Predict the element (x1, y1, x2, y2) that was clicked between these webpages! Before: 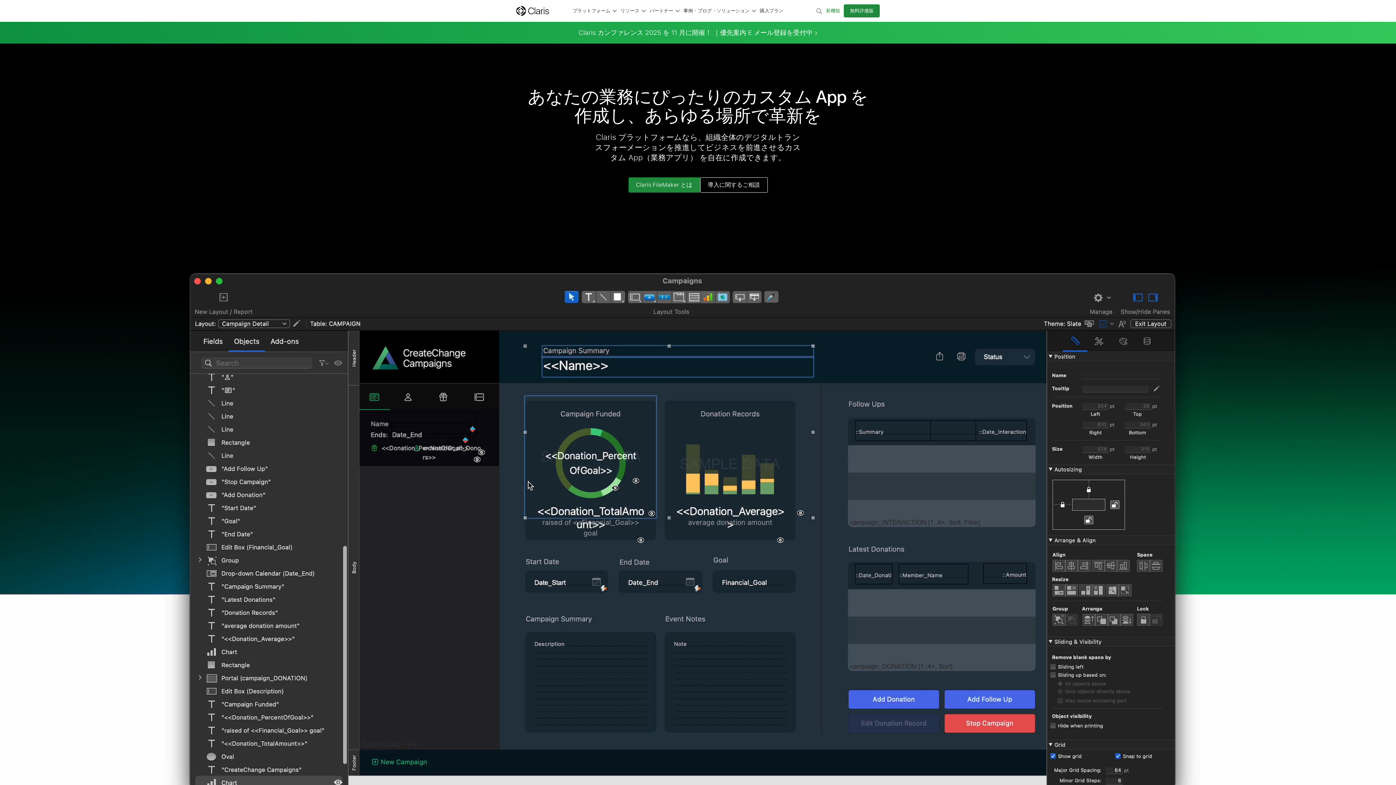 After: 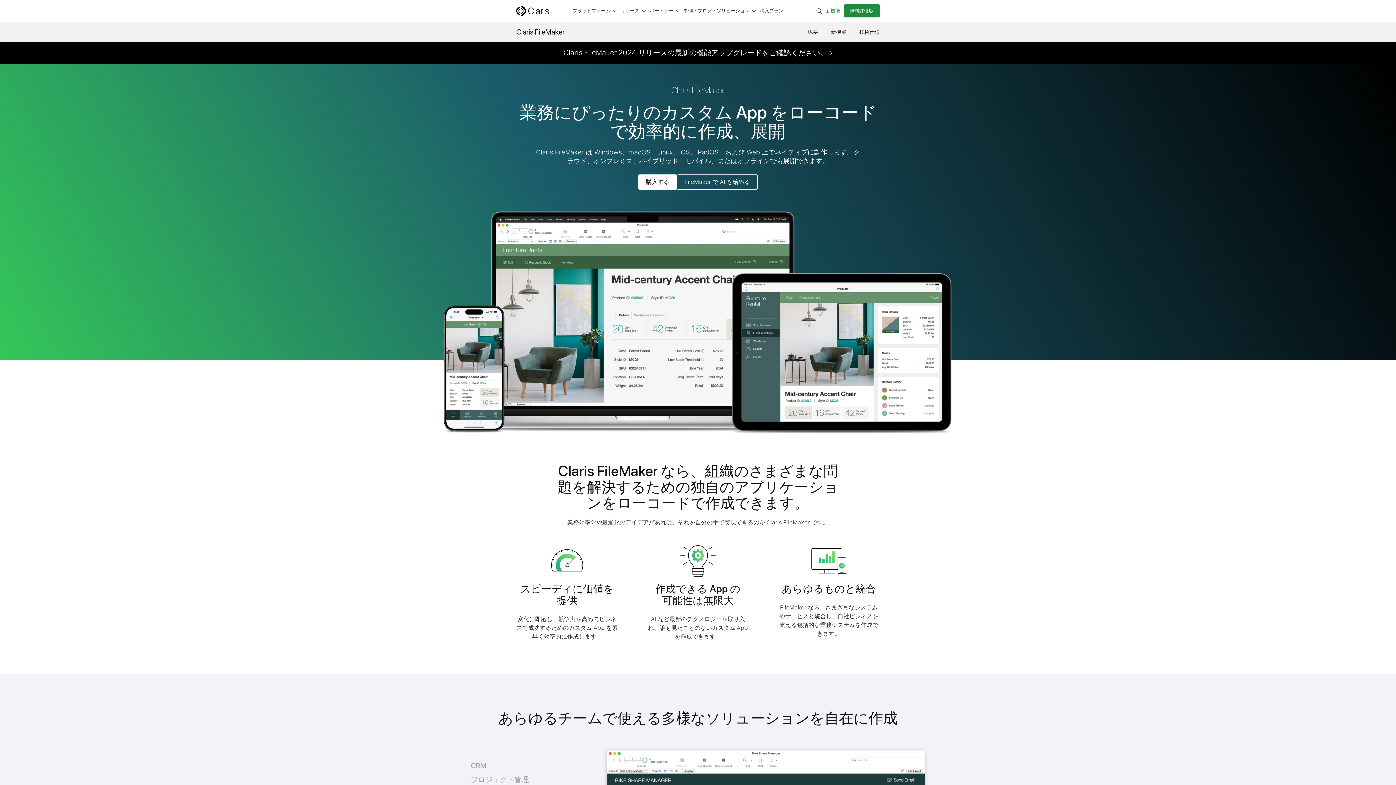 Action: bbox: (628, 177, 700, 192) label: Claris FileMaker とは